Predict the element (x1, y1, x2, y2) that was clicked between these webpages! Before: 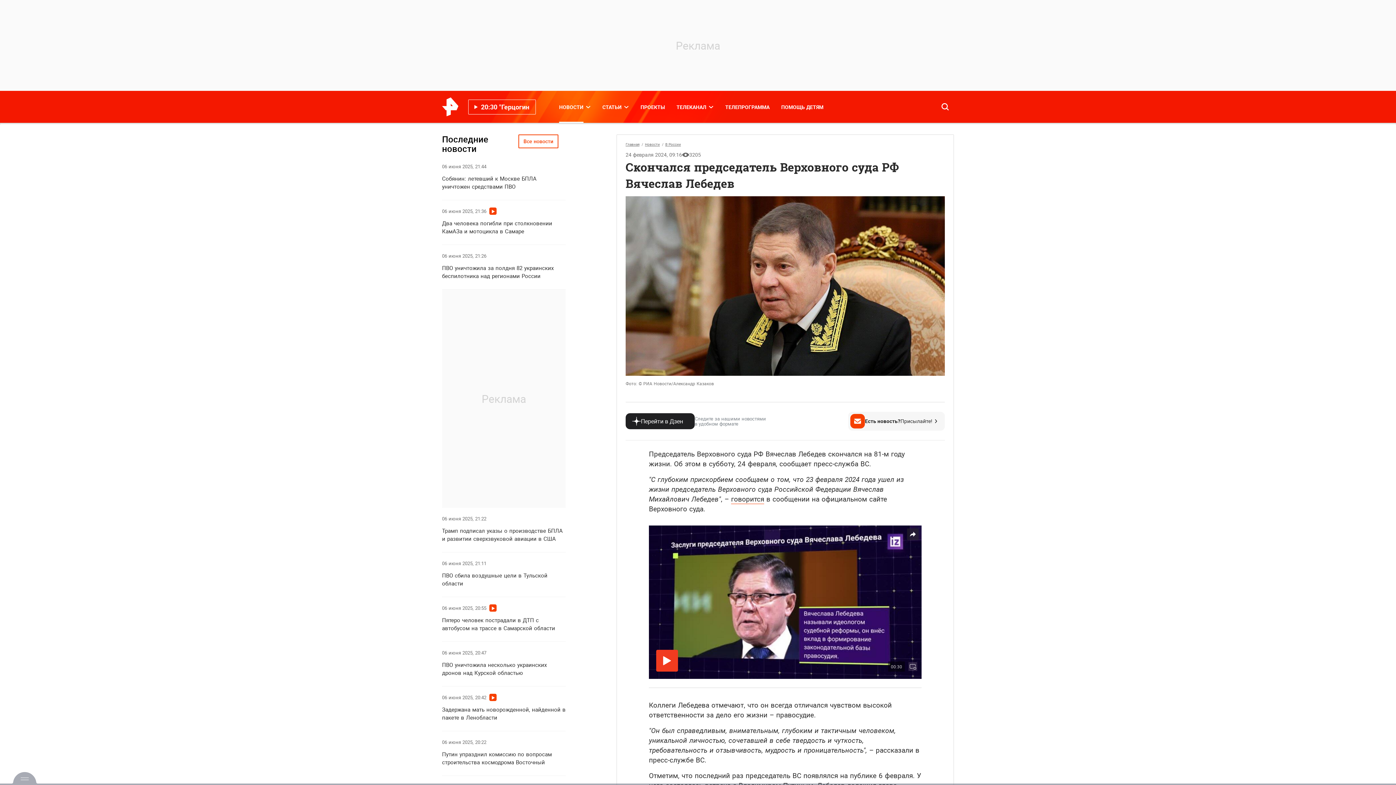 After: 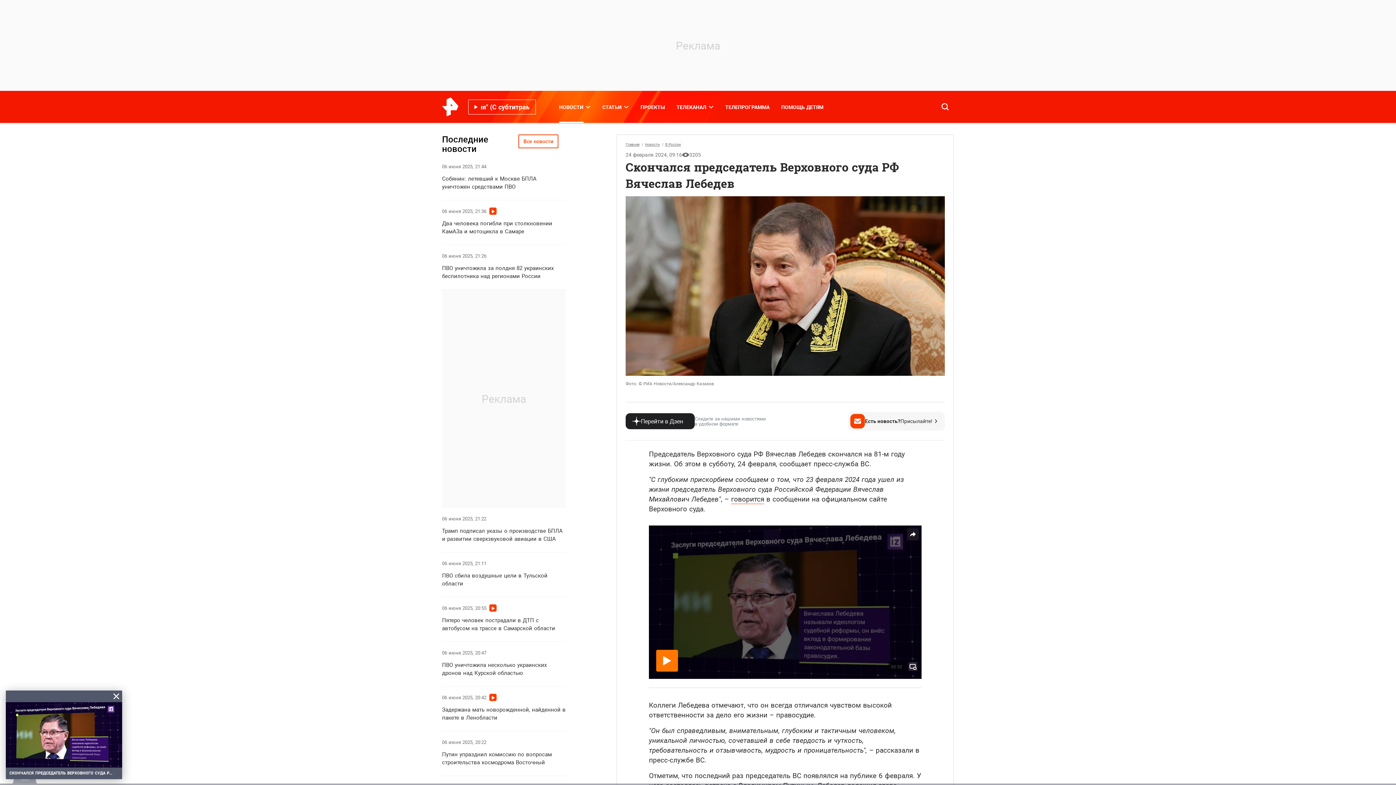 Action: bbox: (908, 662, 917, 671)